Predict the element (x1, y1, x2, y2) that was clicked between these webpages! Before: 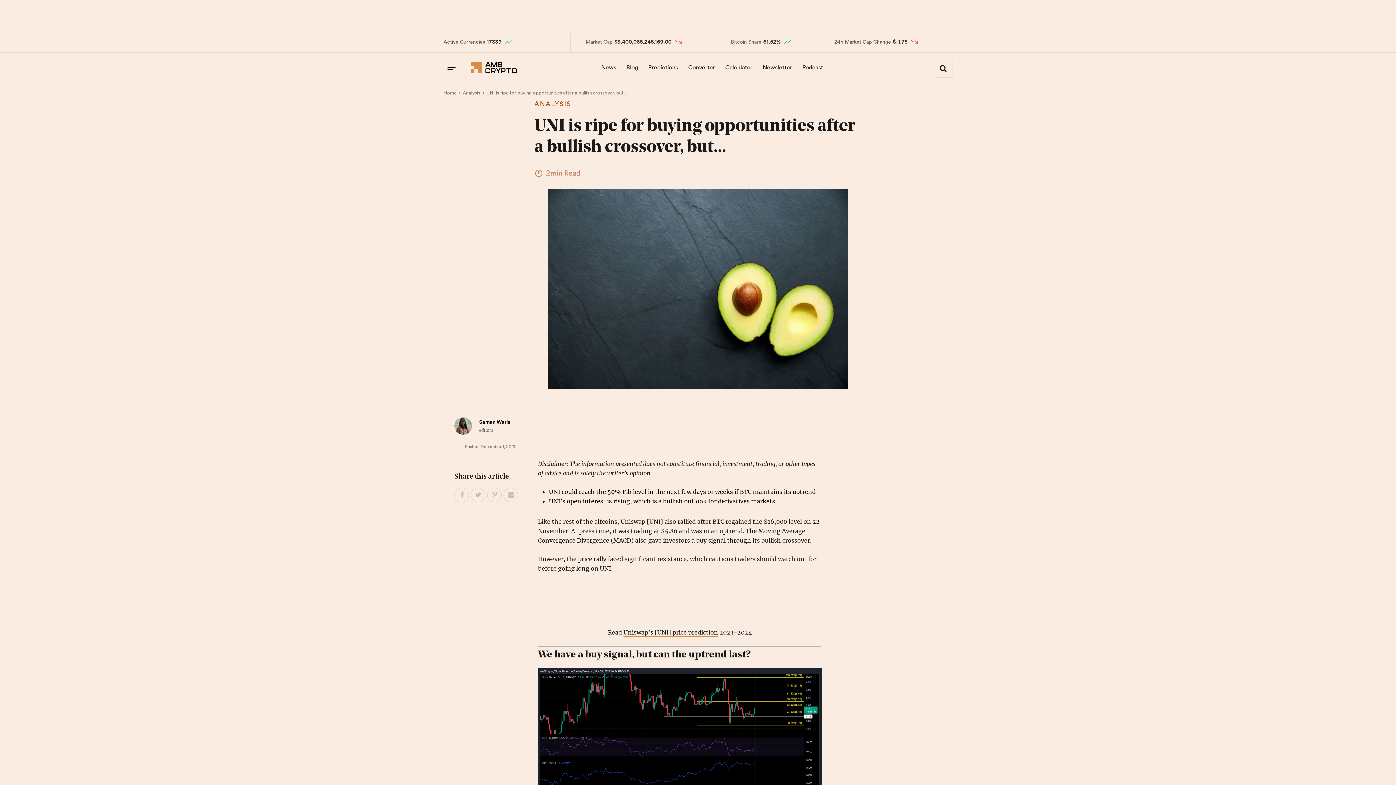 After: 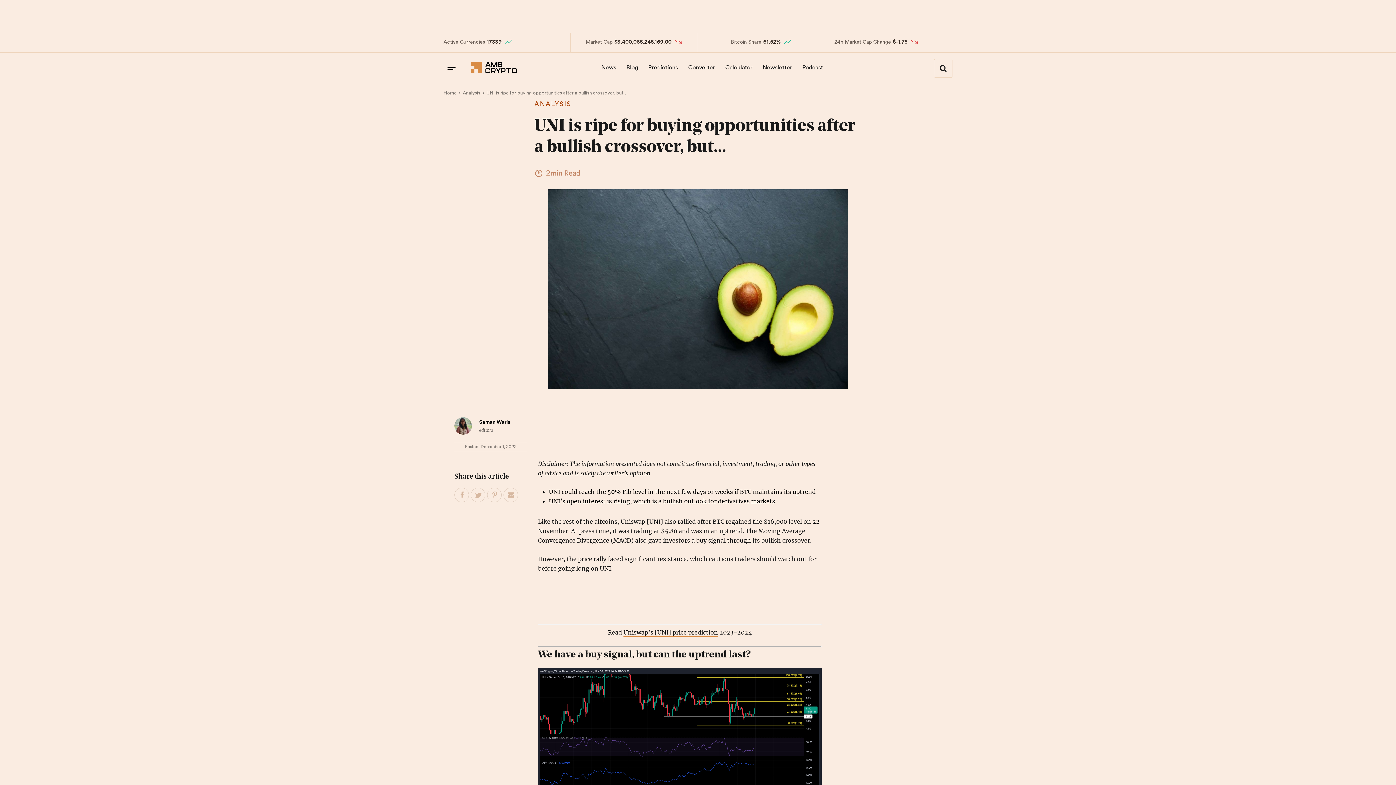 Action: label: Tweet This Post bbox: (471, 488, 485, 502)